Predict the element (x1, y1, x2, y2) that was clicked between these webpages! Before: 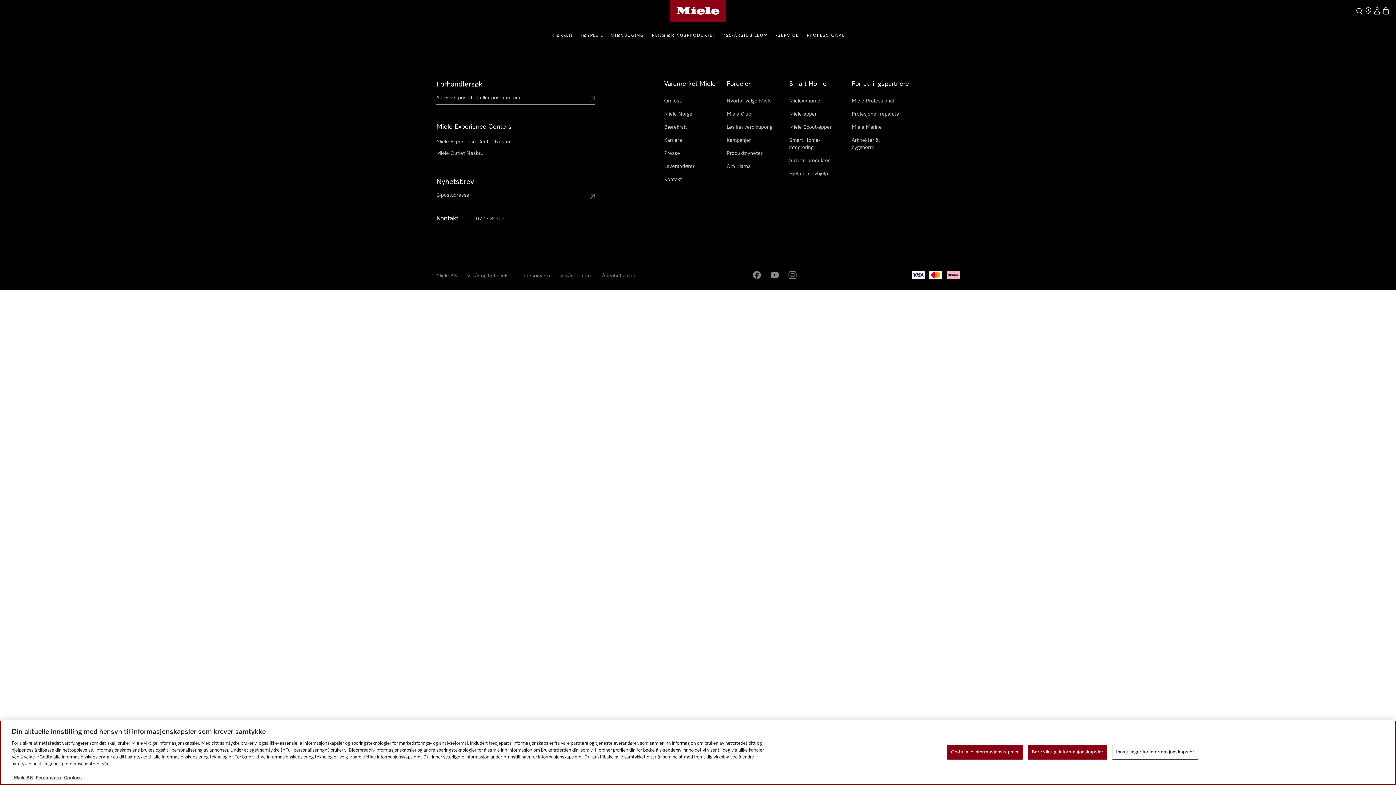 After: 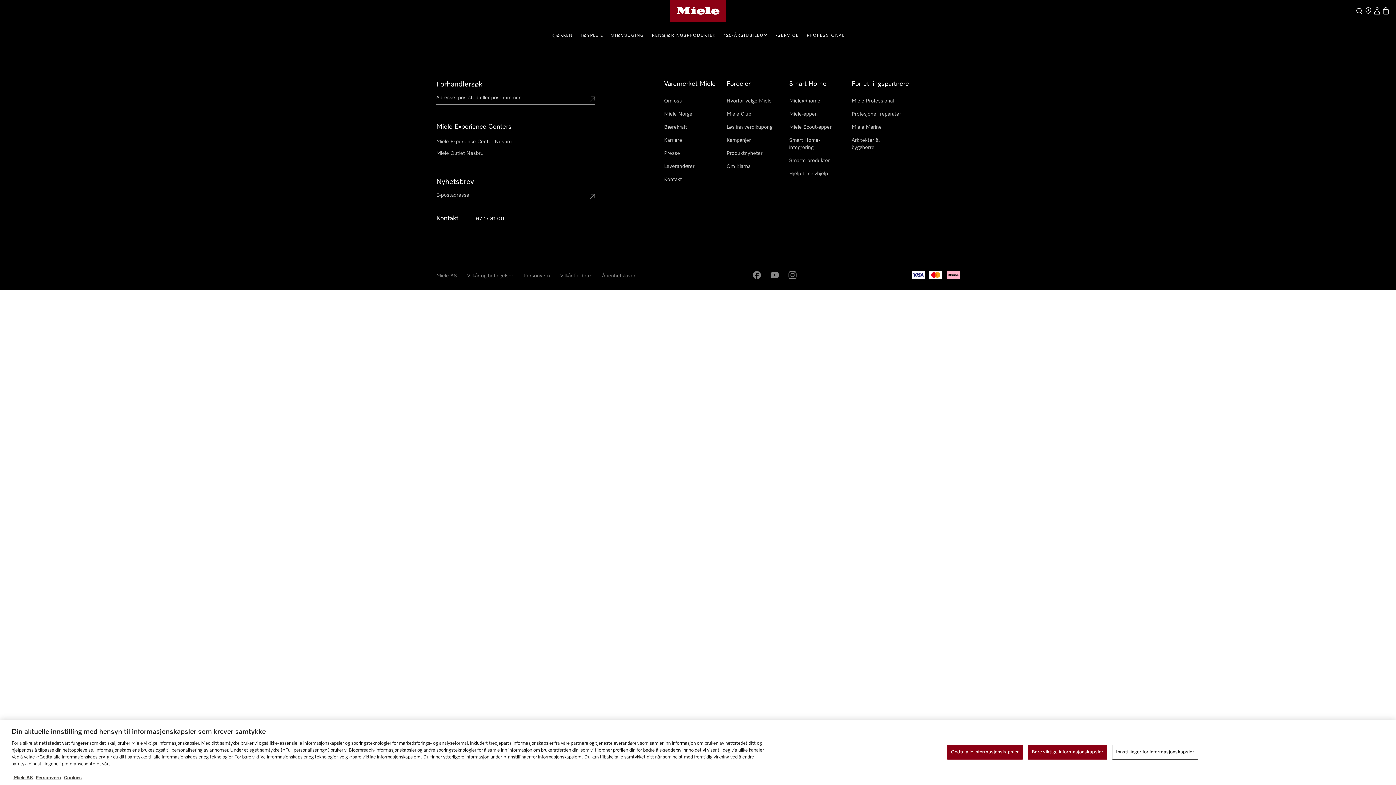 Action: label: 67 17 31 00 bbox: (476, 216, 503, 221)